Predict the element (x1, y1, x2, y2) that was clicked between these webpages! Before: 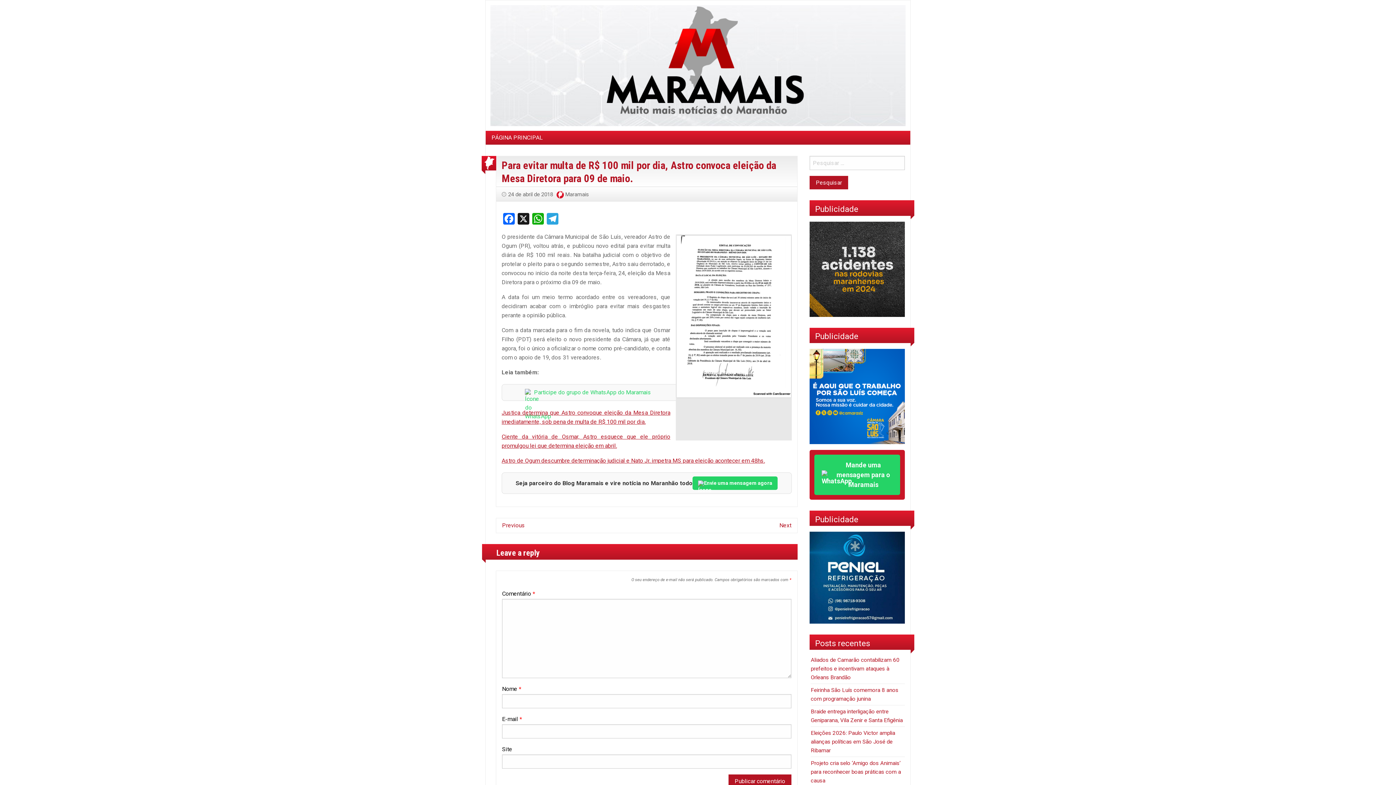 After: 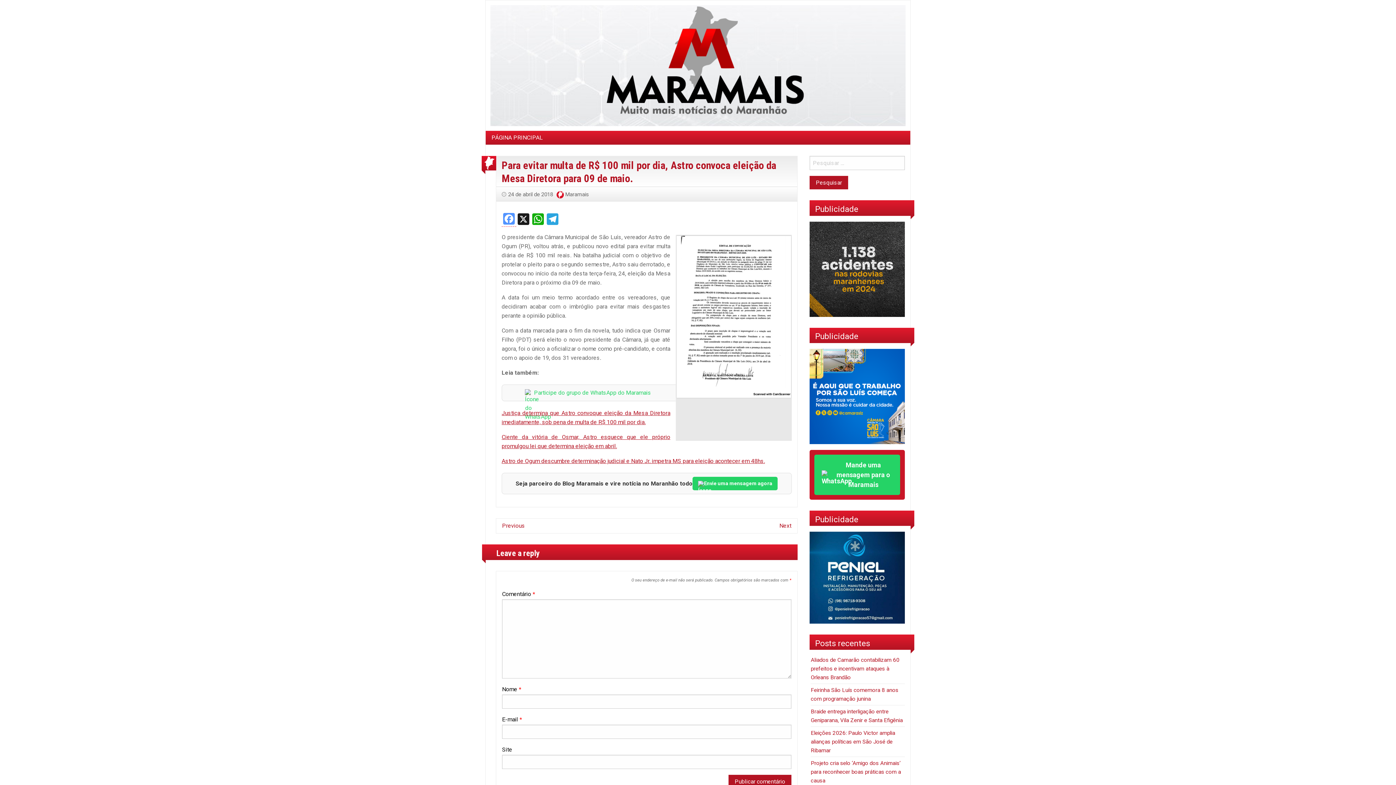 Action: bbox: (501, 213, 516, 226) label: Facebook